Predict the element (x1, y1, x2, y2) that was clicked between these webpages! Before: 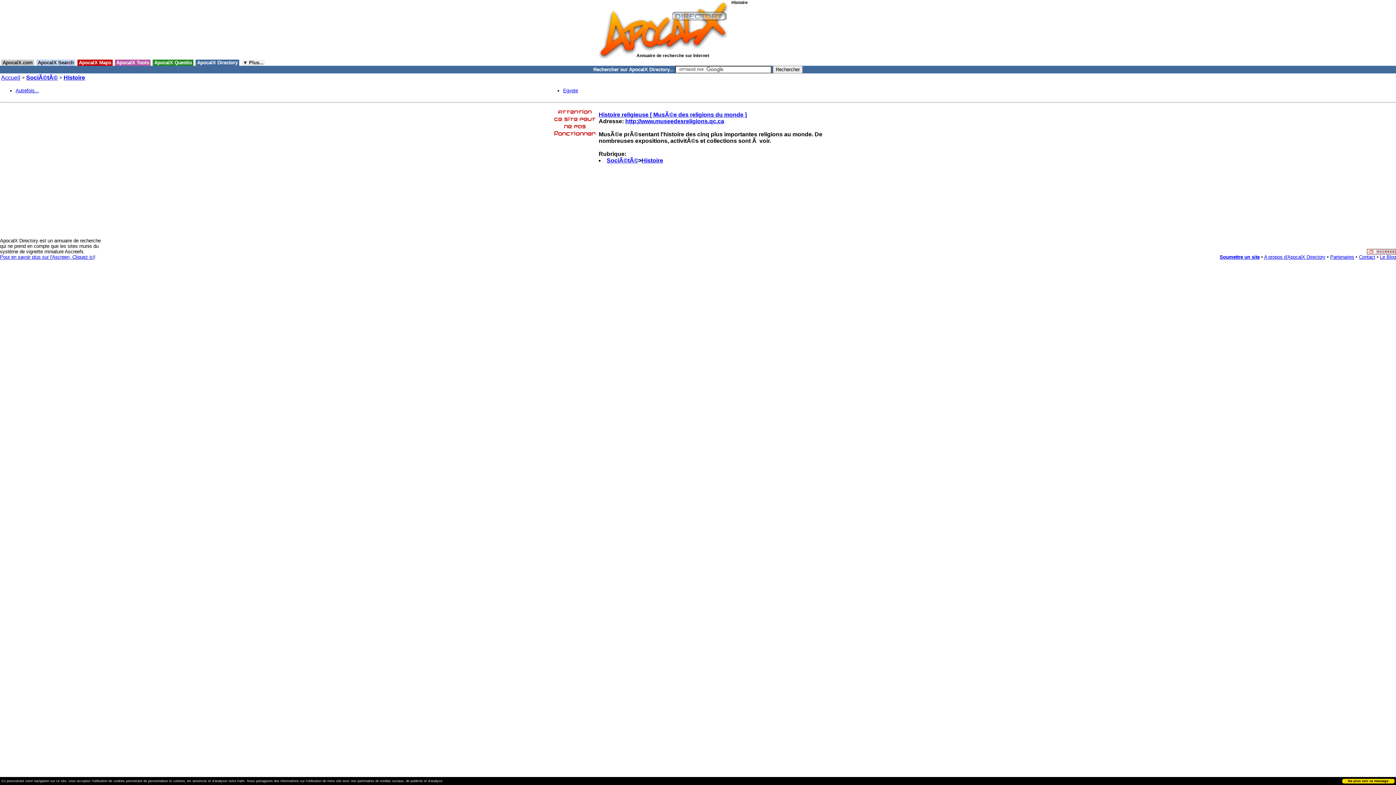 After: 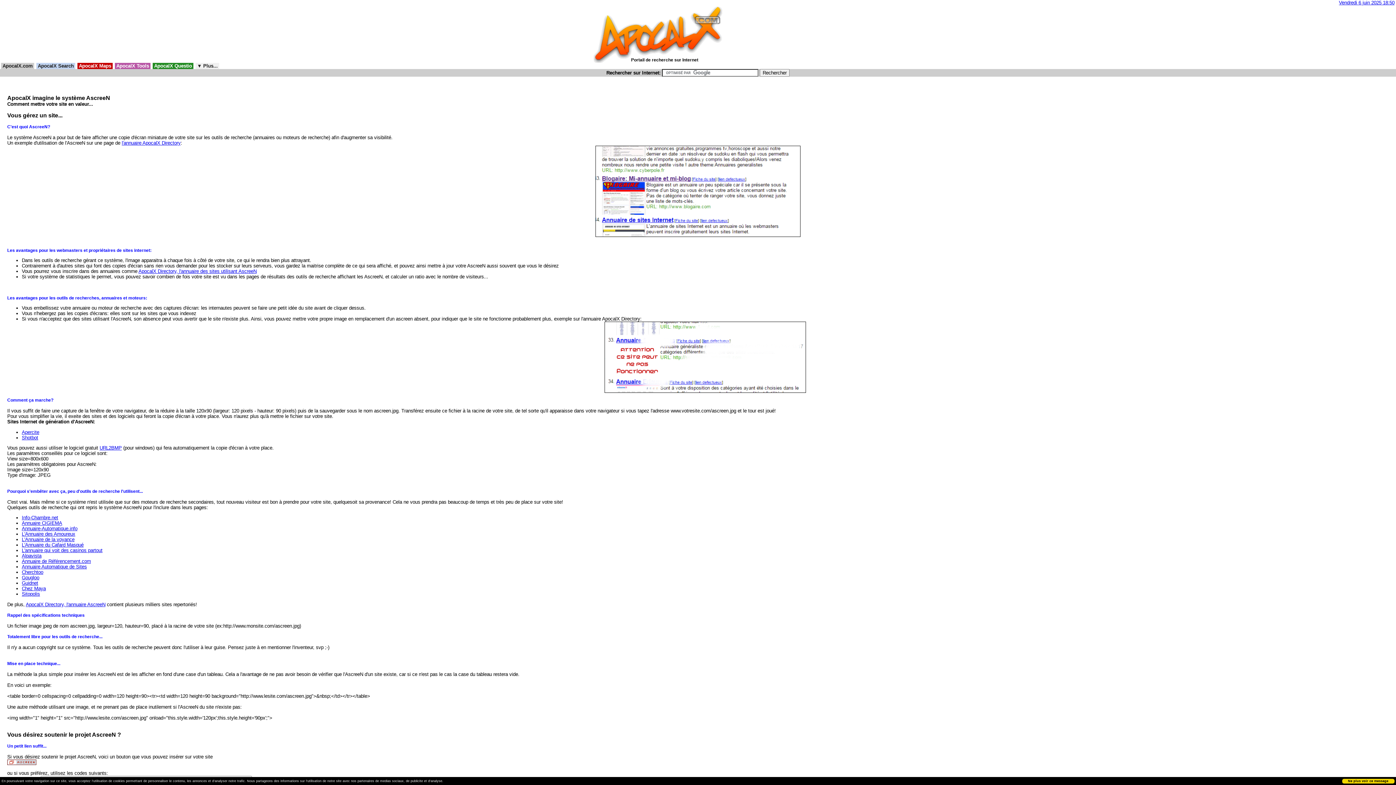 Action: bbox: (0, 254, 94, 260) label: Pour en savoir plus sur l'Ascreen, Cliquez ici